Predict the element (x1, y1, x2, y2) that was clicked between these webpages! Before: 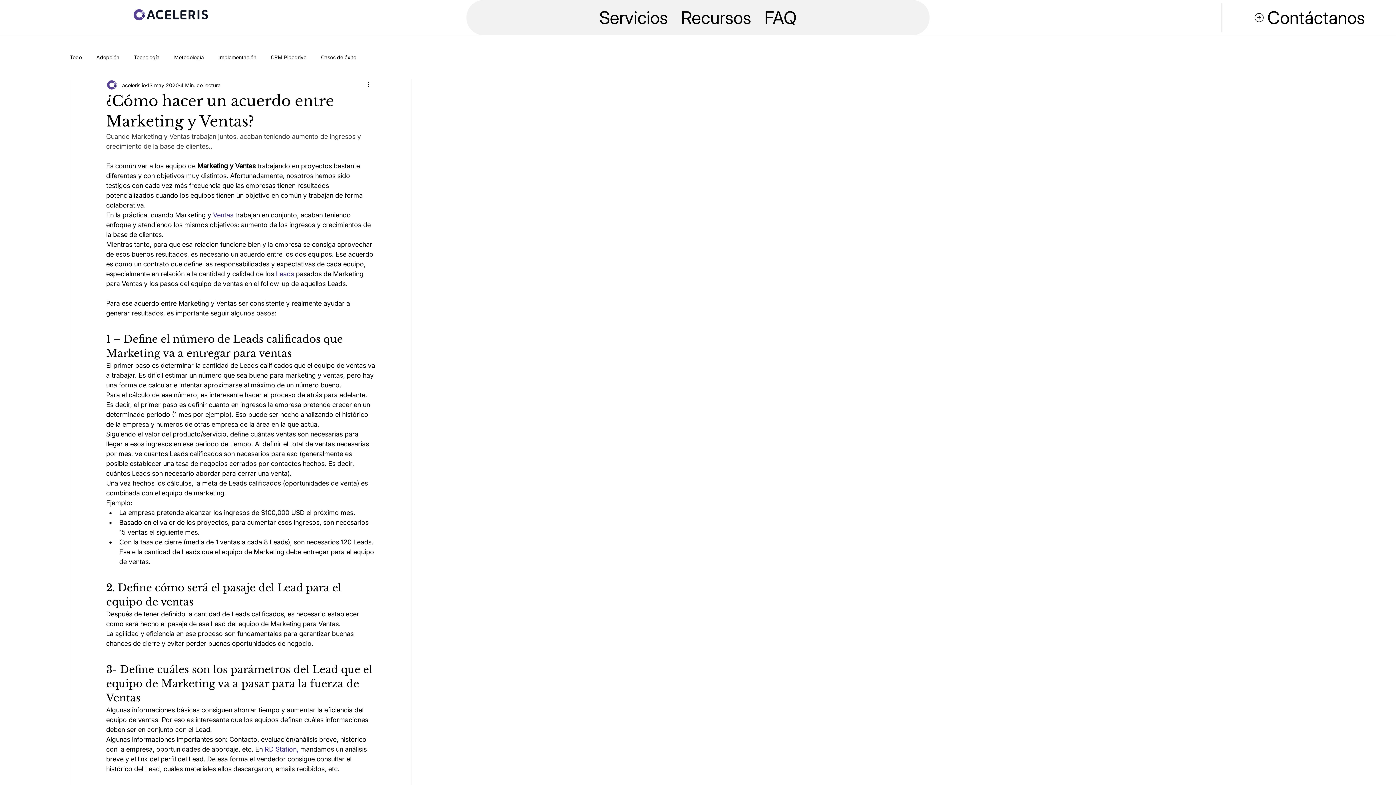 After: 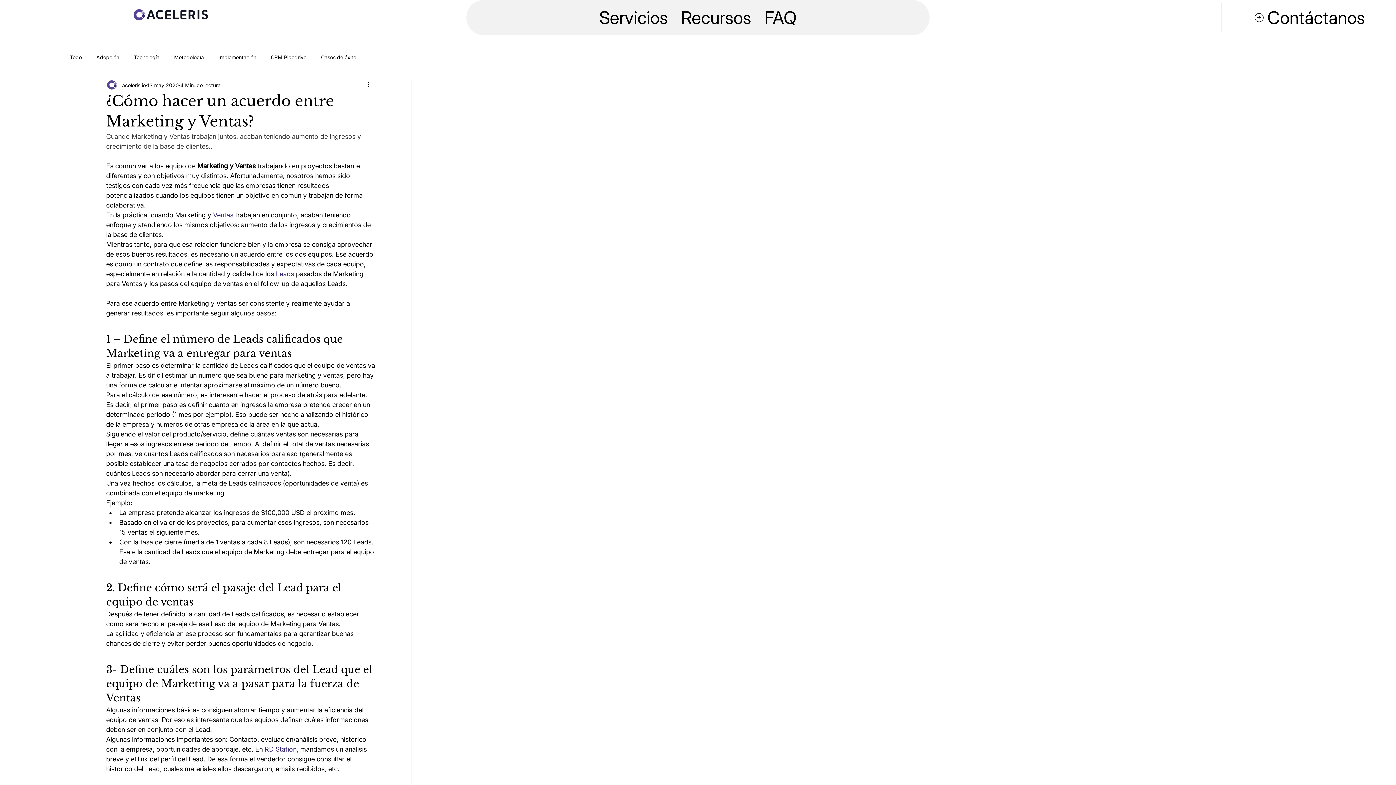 Action: bbox: (264, 745, 298, 753) label: RD Station,